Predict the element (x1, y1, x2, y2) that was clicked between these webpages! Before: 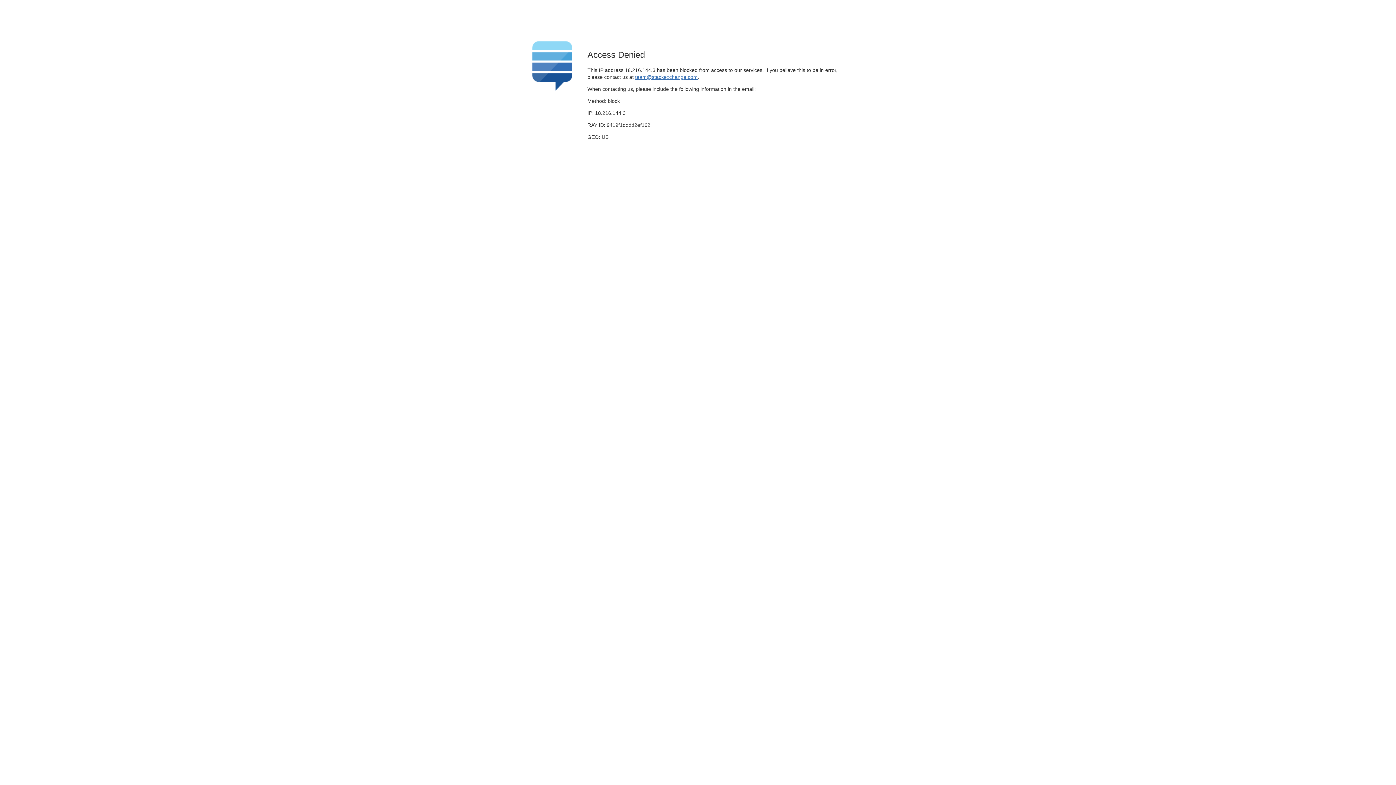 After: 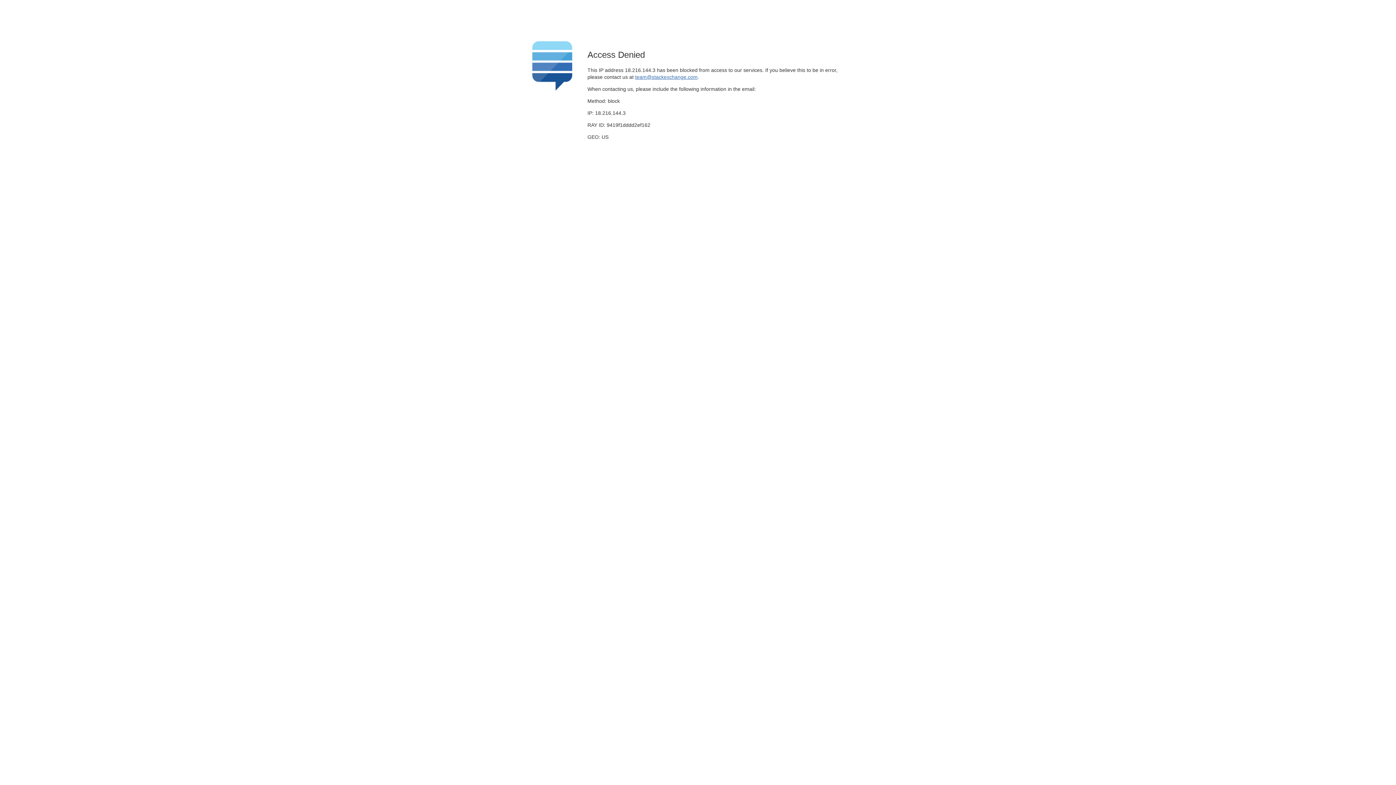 Action: bbox: (635, 74, 697, 79) label: team@stackexchange.com